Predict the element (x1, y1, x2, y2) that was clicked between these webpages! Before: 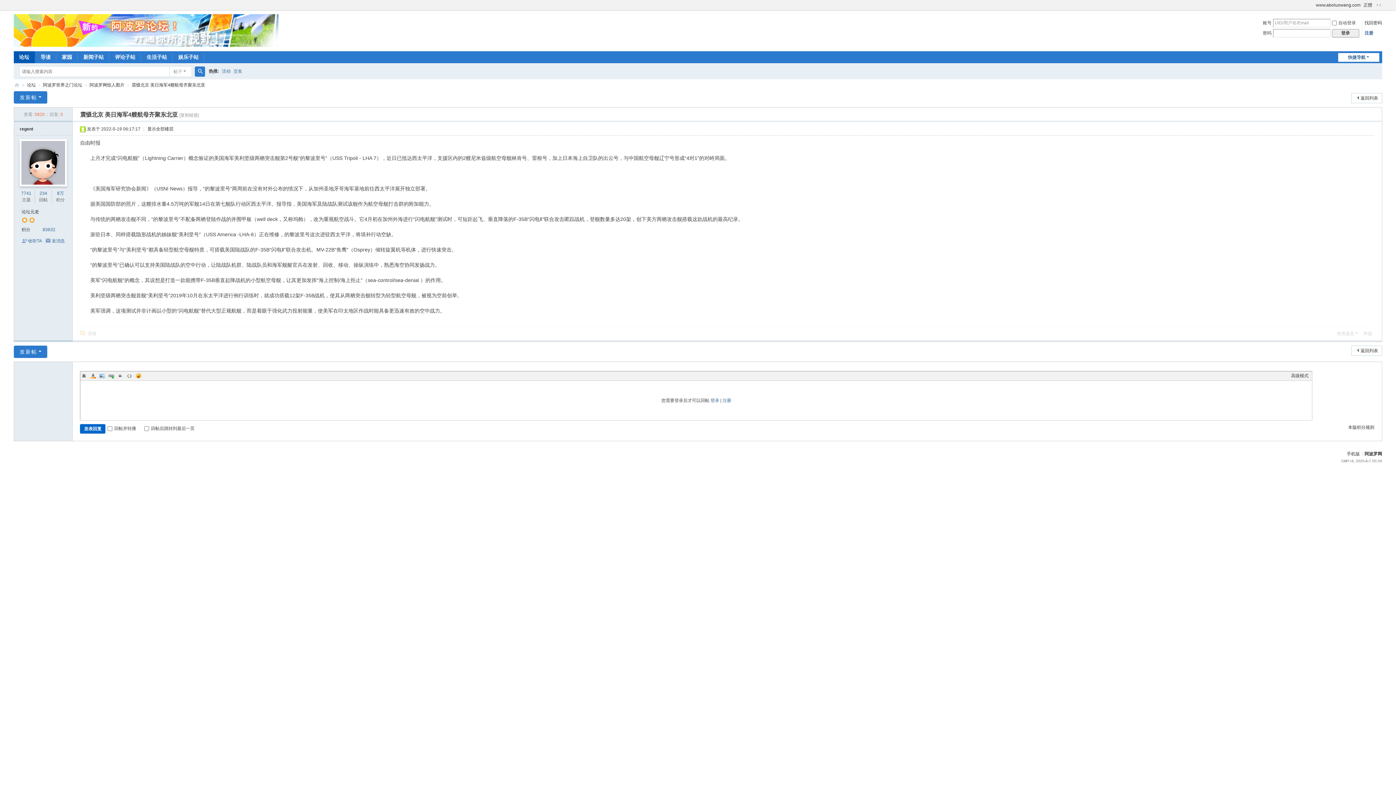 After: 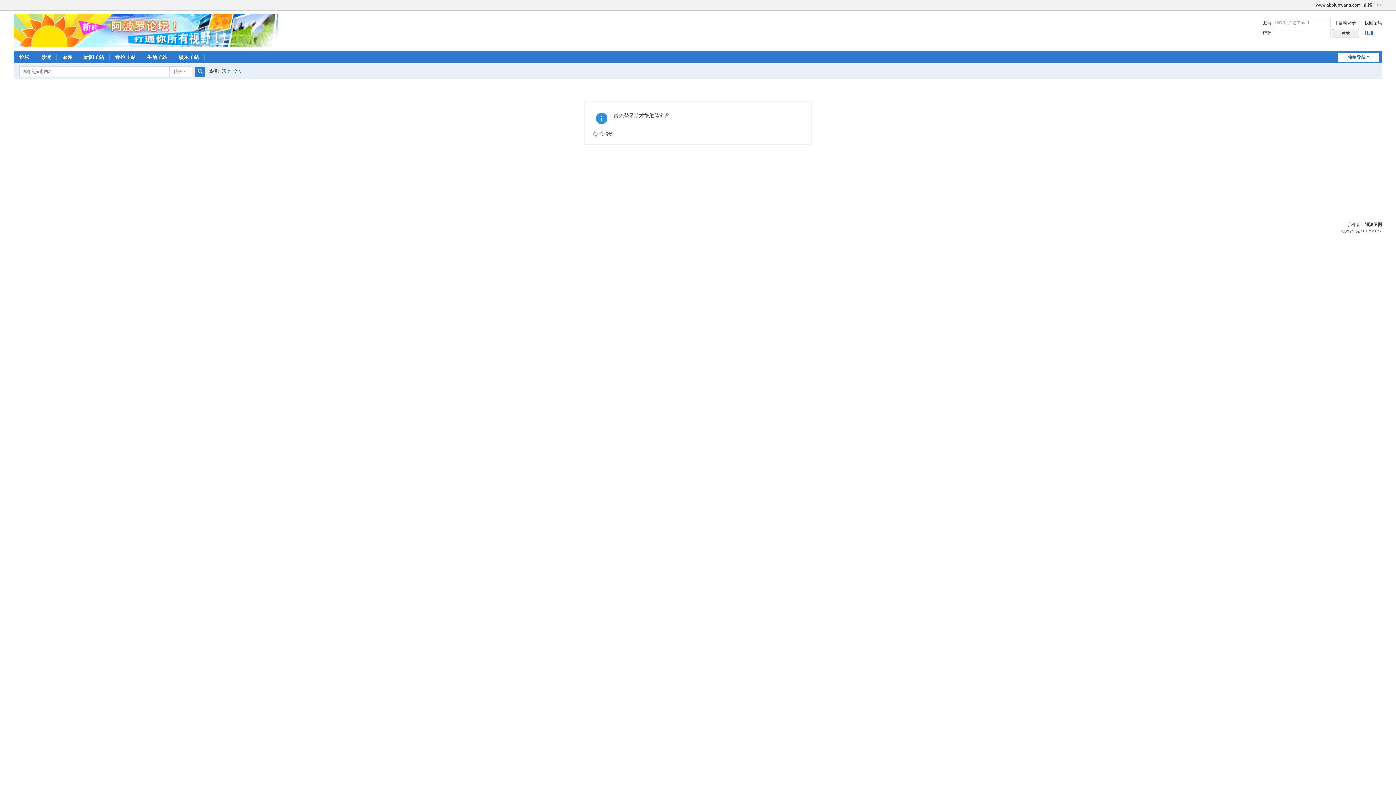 Action: label: 234 bbox: (39, 190, 47, 196)